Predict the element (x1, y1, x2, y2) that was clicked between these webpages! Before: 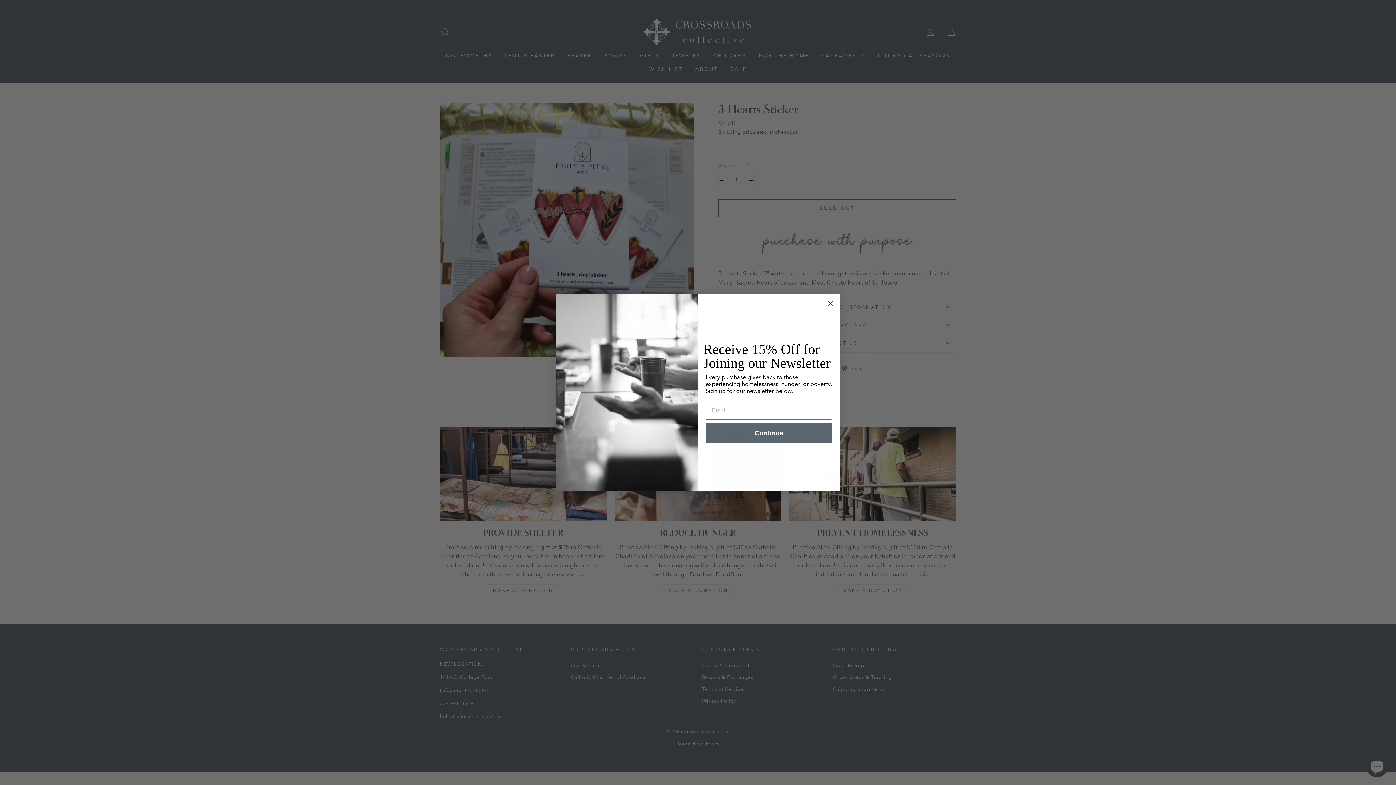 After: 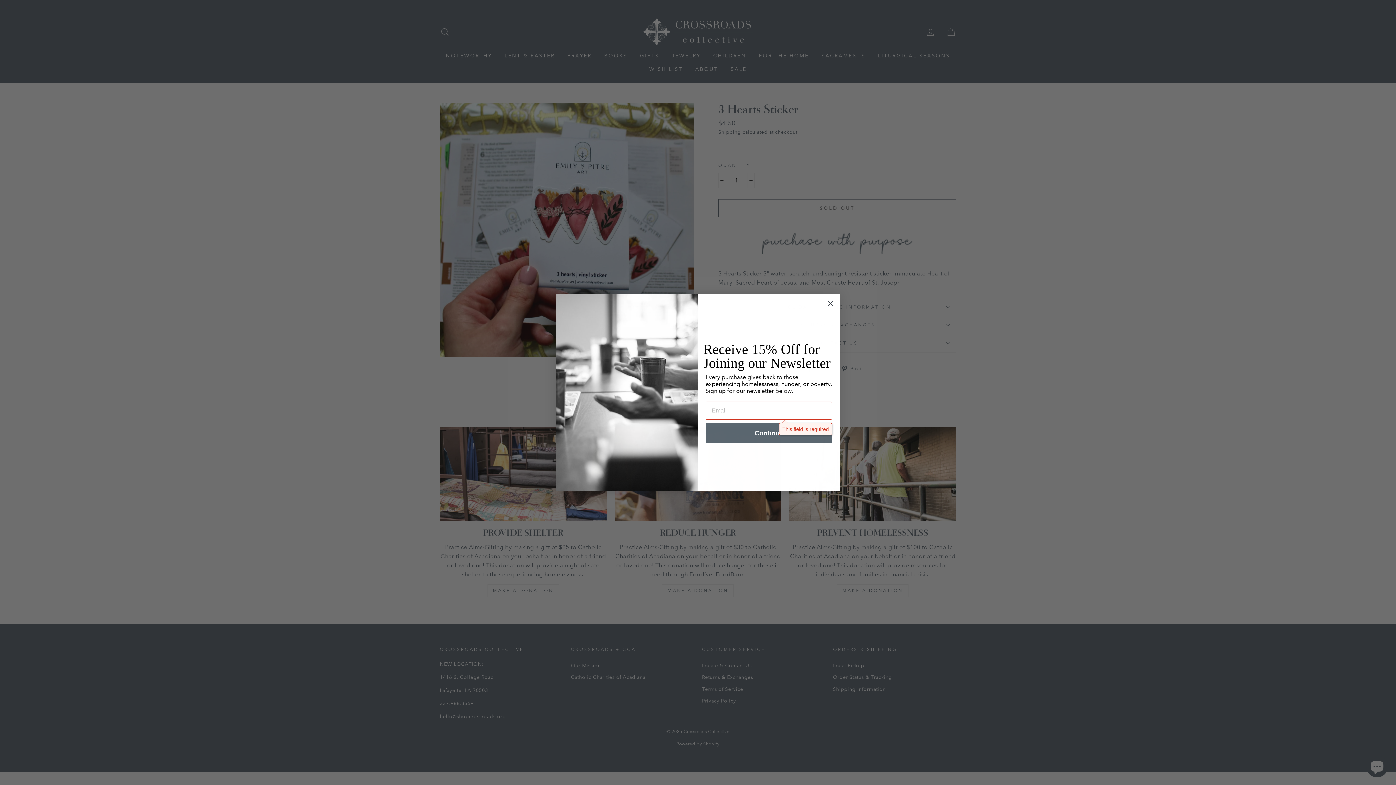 Action: bbox: (705, 423, 832, 443) label: Continue